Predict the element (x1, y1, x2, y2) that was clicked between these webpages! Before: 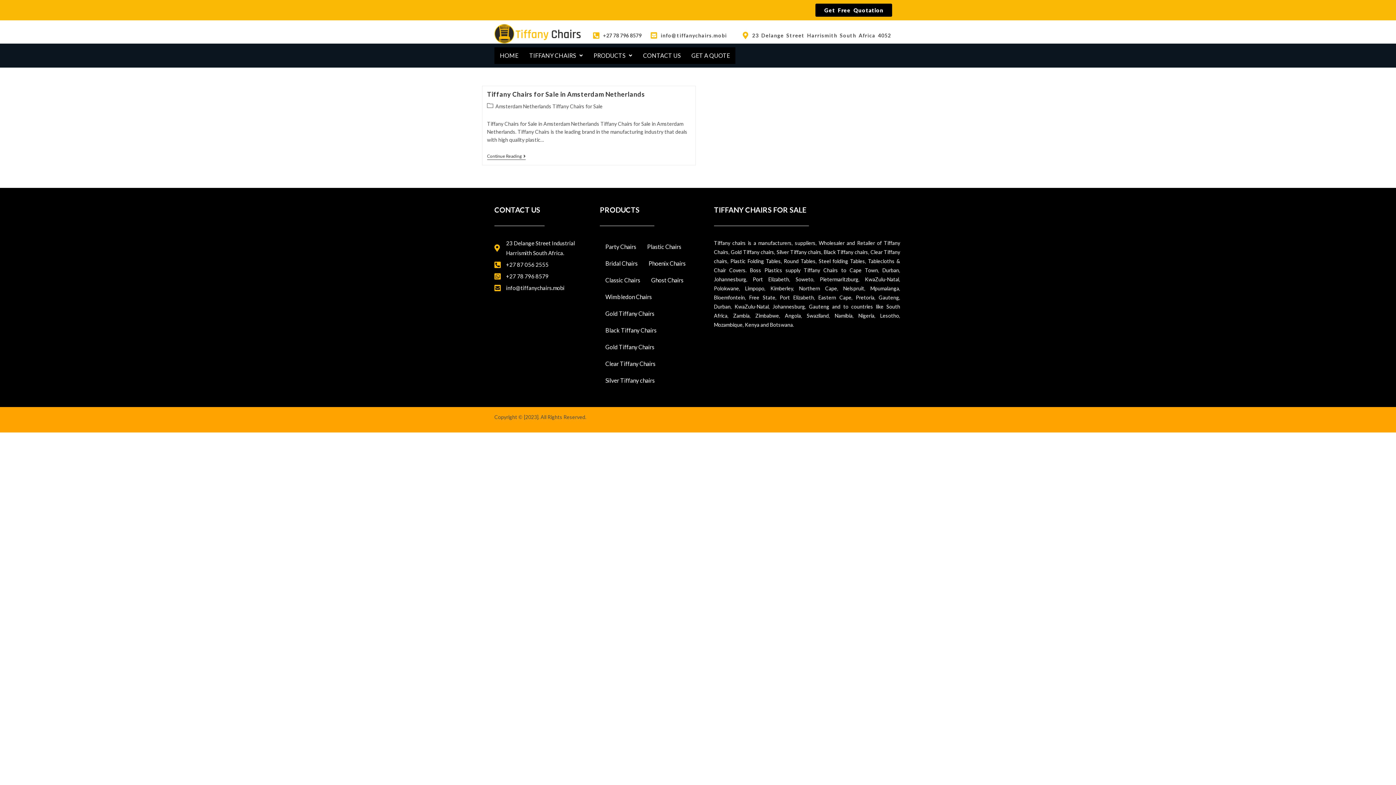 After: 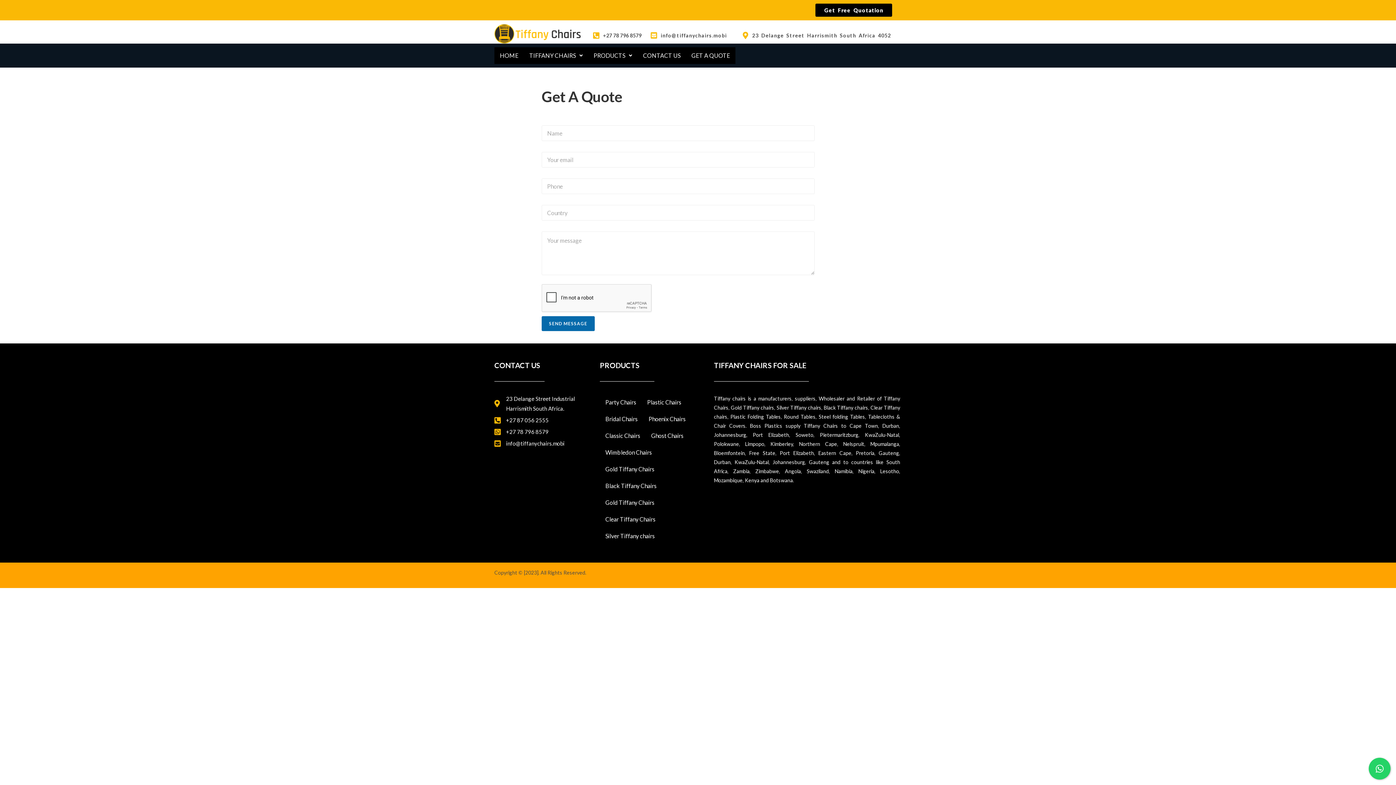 Action: bbox: (686, 47, 735, 64) label: GET A QUOTE